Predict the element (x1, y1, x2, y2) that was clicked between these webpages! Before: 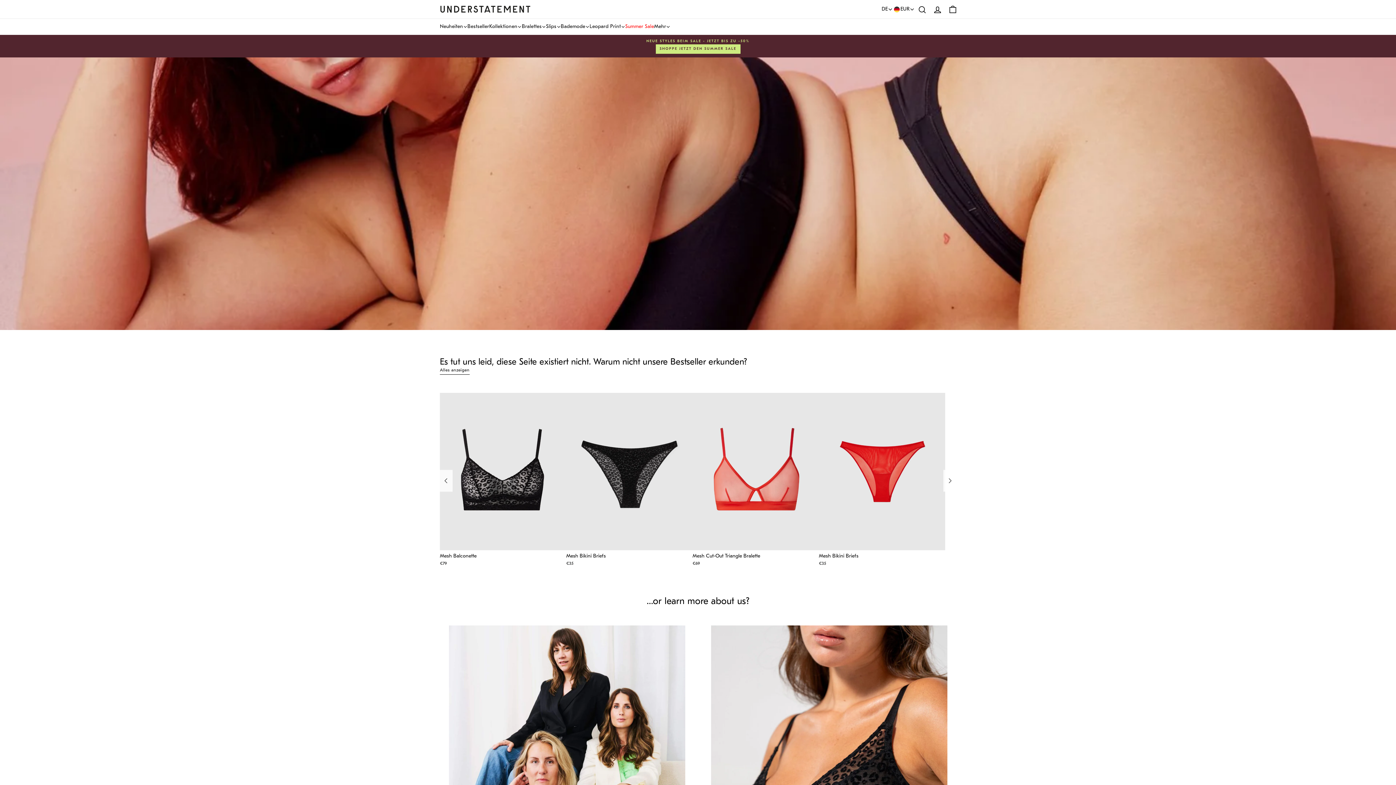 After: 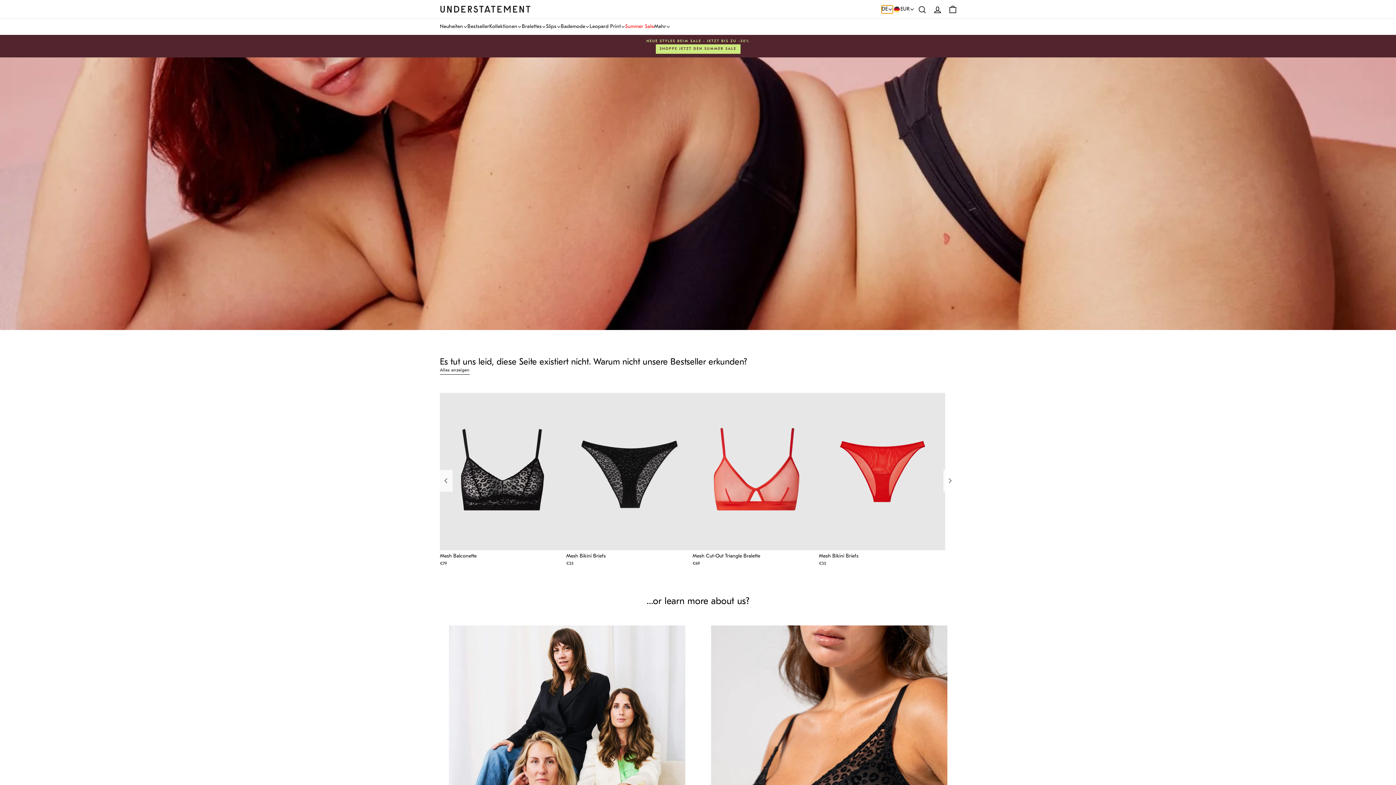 Action: bbox: (881, 5, 893, 13) label: DE